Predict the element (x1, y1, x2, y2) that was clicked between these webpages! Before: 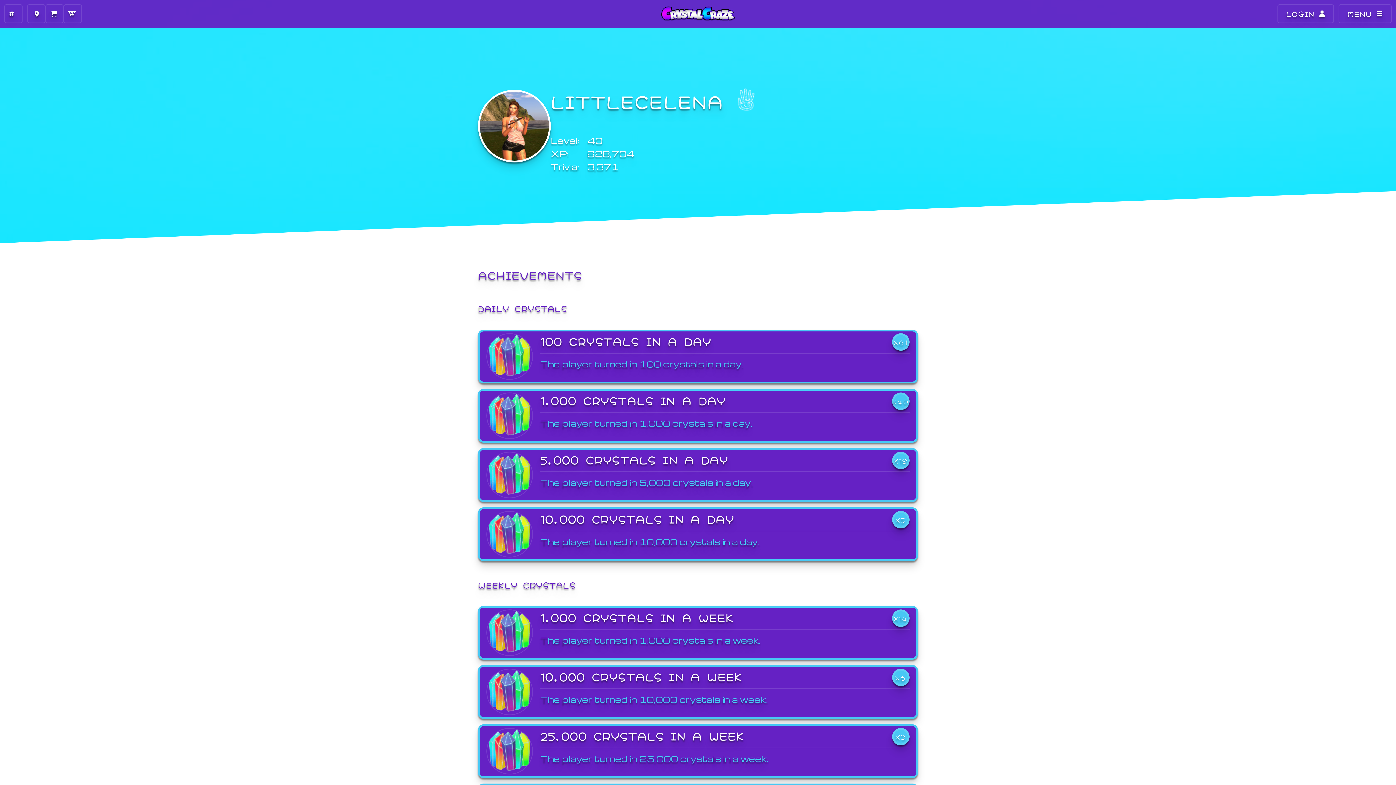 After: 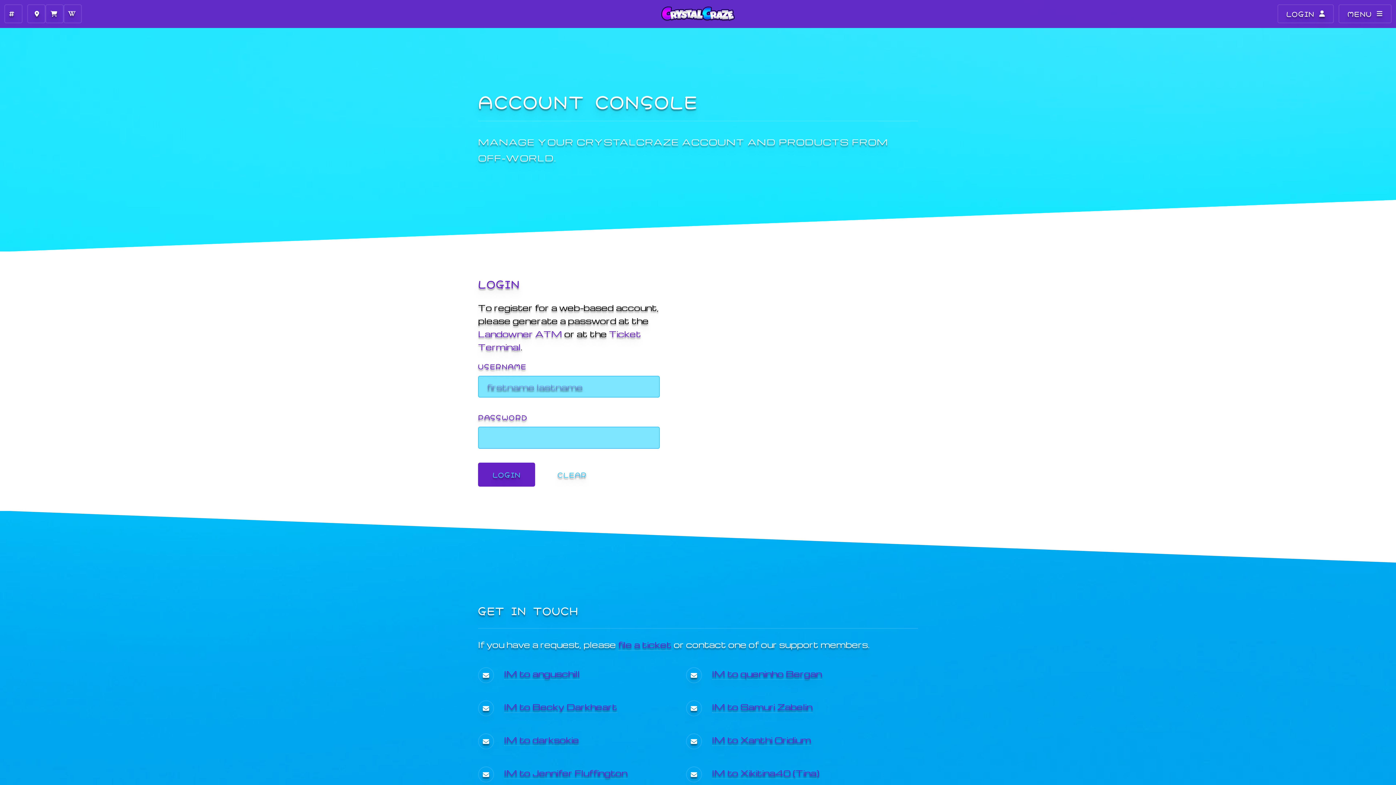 Action: bbox: (1277, 4, 1334, 23) label: LOGIN